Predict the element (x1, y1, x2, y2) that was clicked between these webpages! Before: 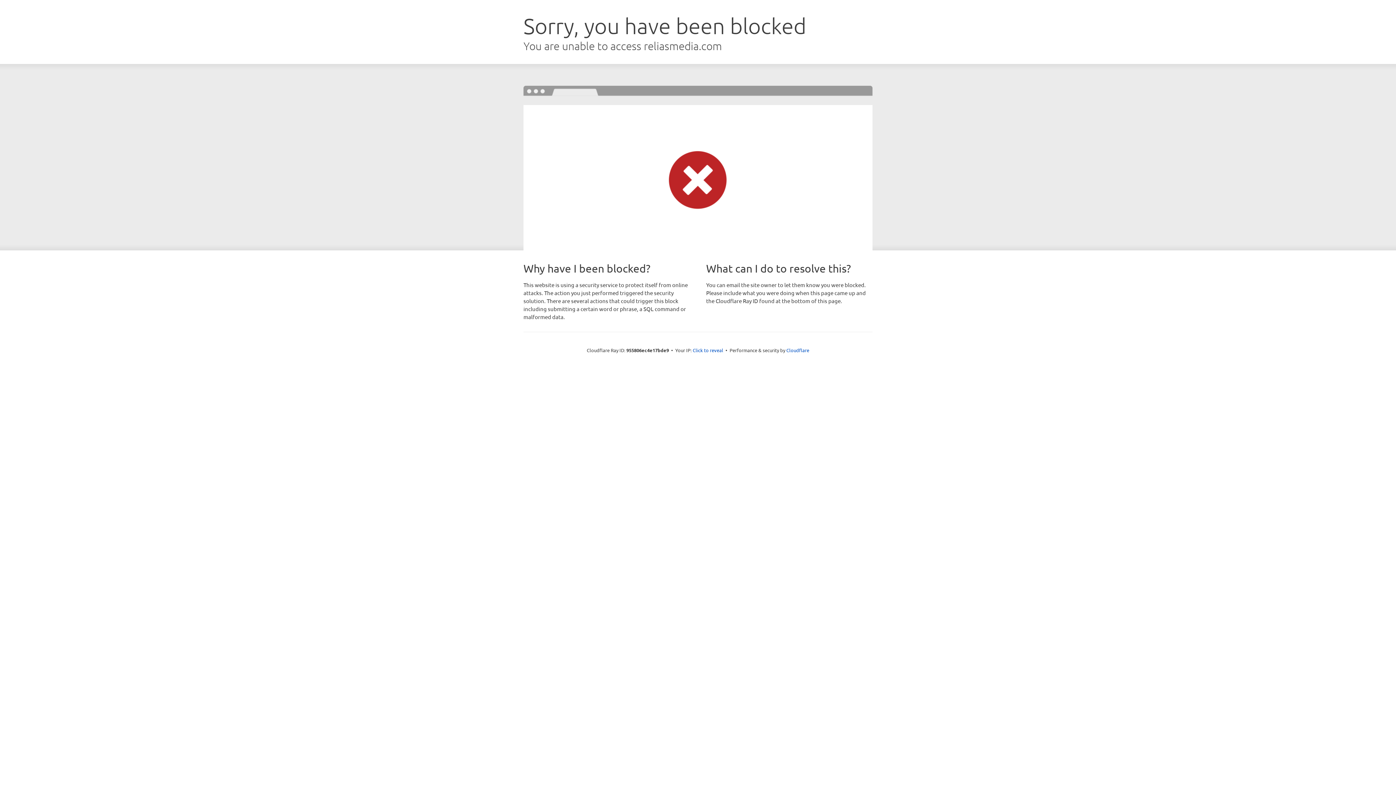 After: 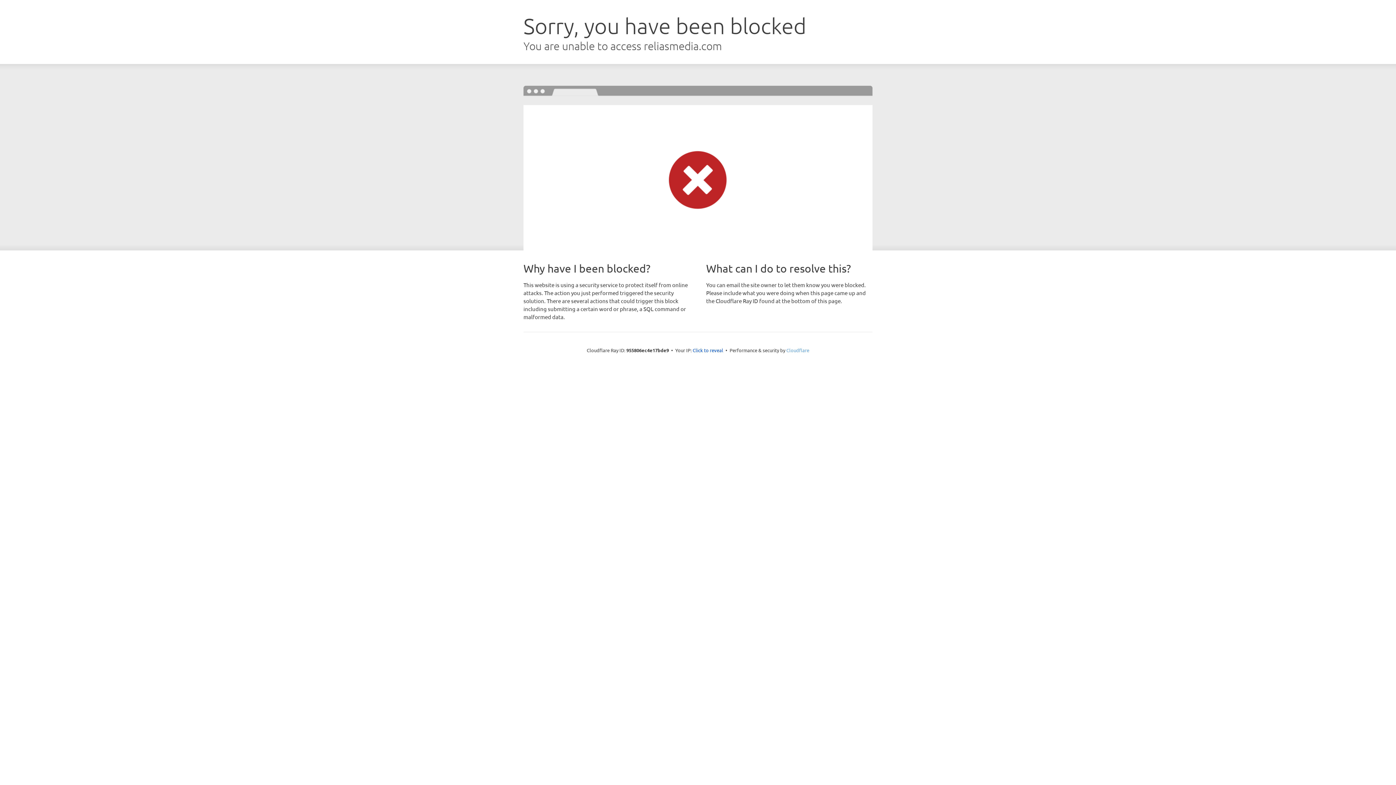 Action: label: Cloudflare bbox: (786, 347, 809, 353)